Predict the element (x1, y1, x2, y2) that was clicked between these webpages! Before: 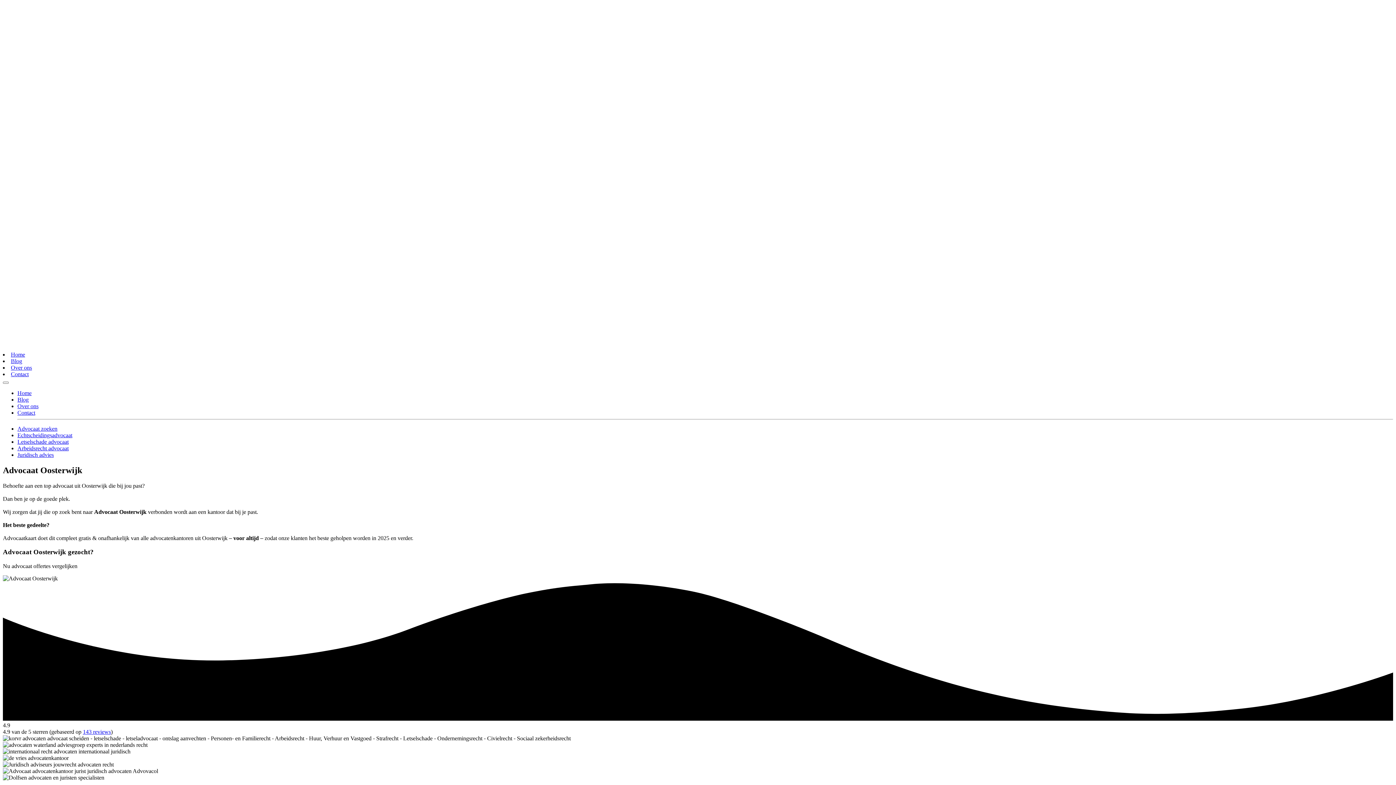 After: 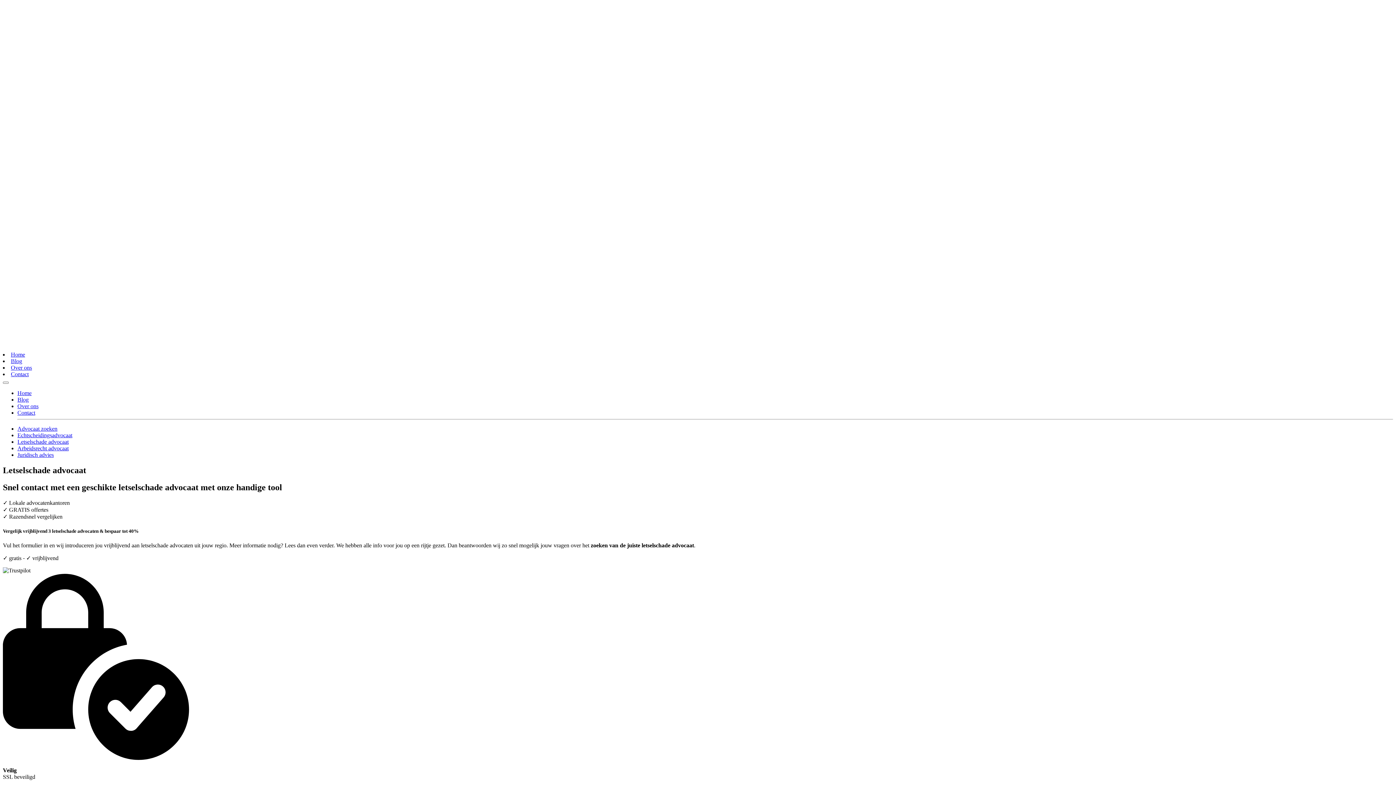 Action: bbox: (17, 438, 68, 444) label: Letselschade advocaat